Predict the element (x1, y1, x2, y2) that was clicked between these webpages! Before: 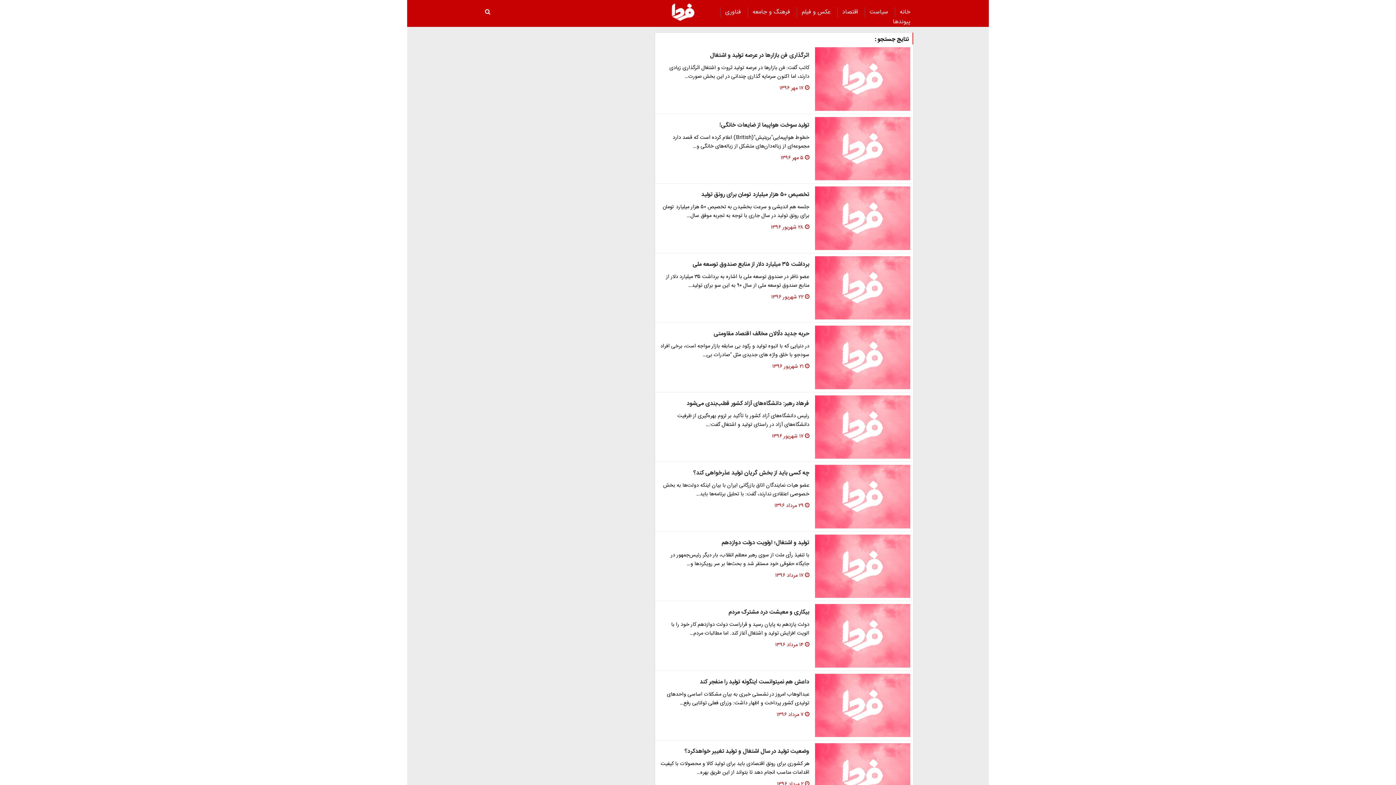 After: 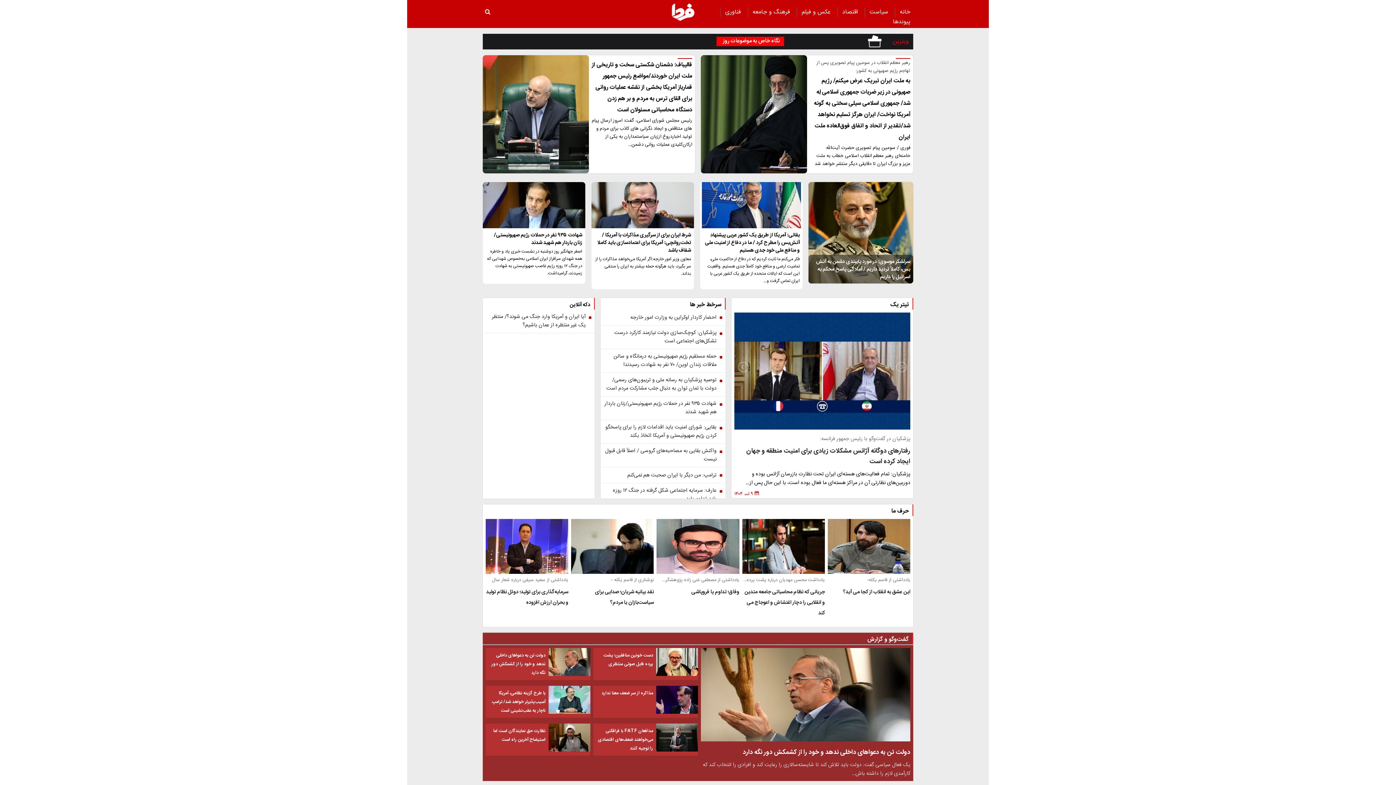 Action: bbox: (668, 14, 698, 24)